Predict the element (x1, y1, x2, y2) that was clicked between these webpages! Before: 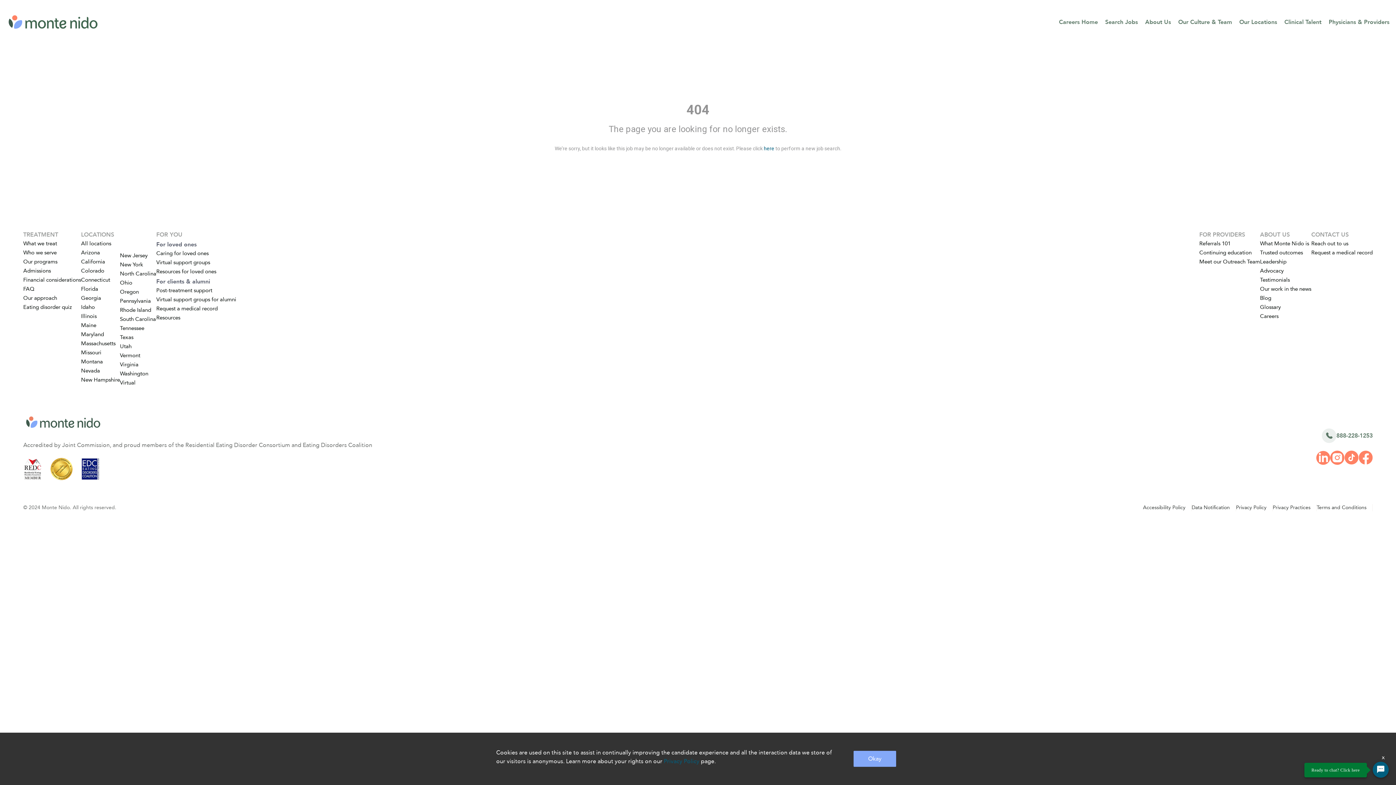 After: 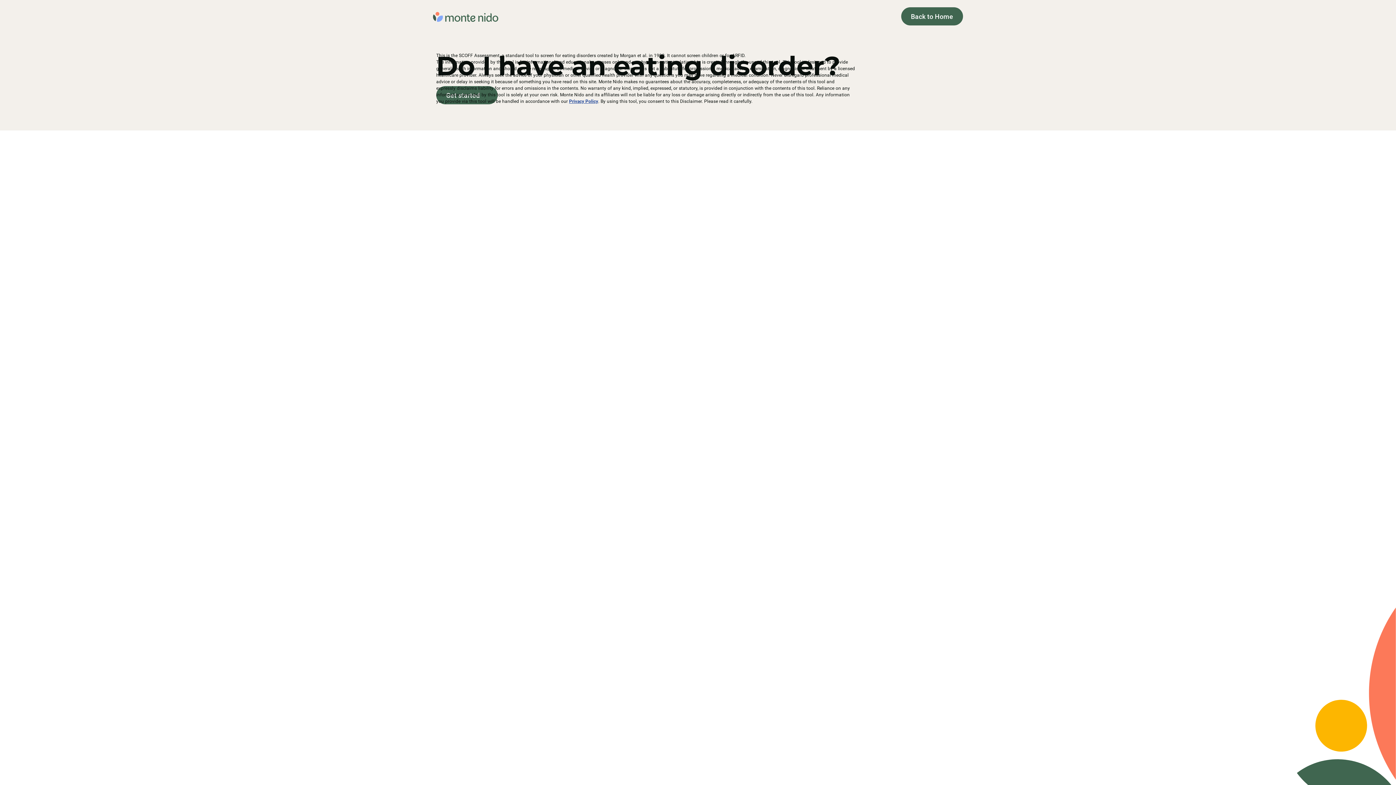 Action: label: Eating disorder quiz bbox: (23, 303, 72, 311)